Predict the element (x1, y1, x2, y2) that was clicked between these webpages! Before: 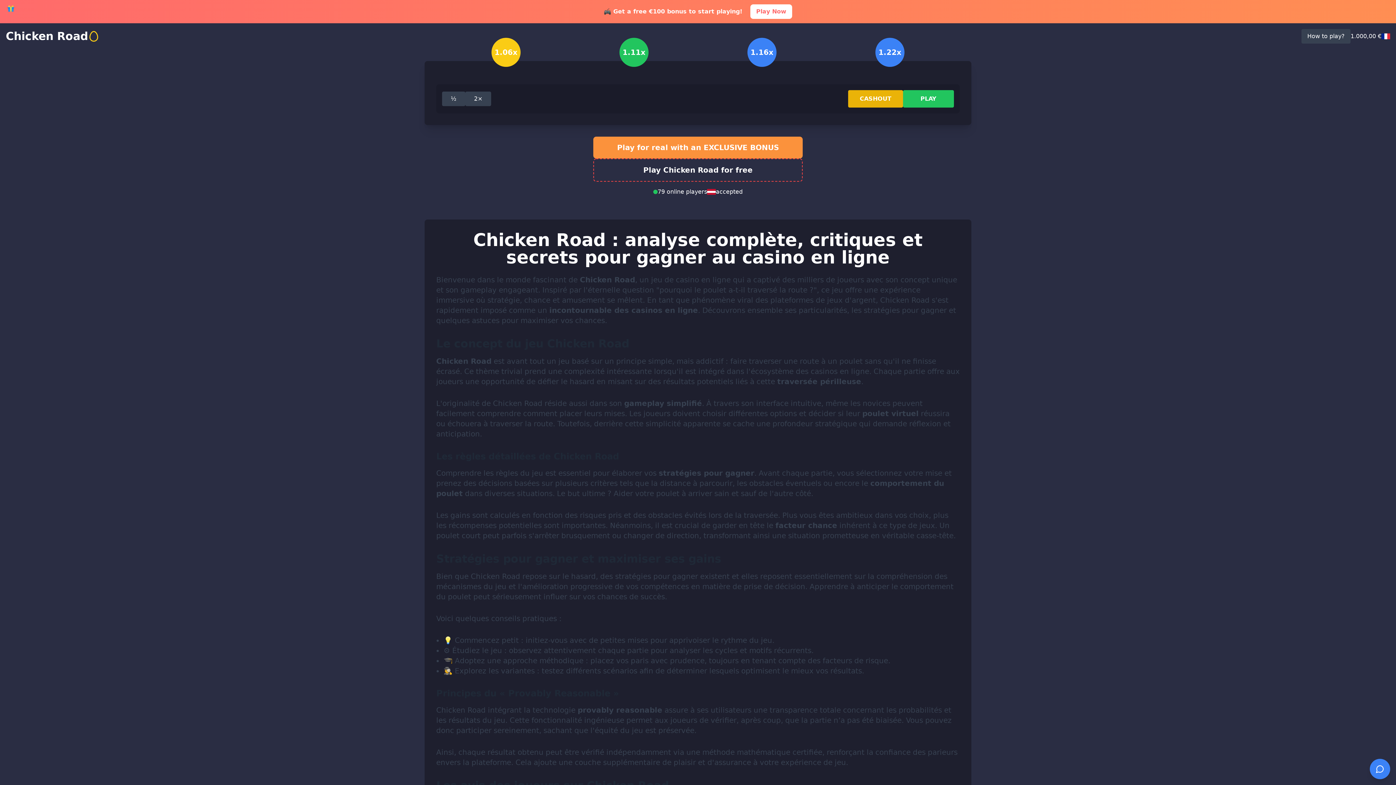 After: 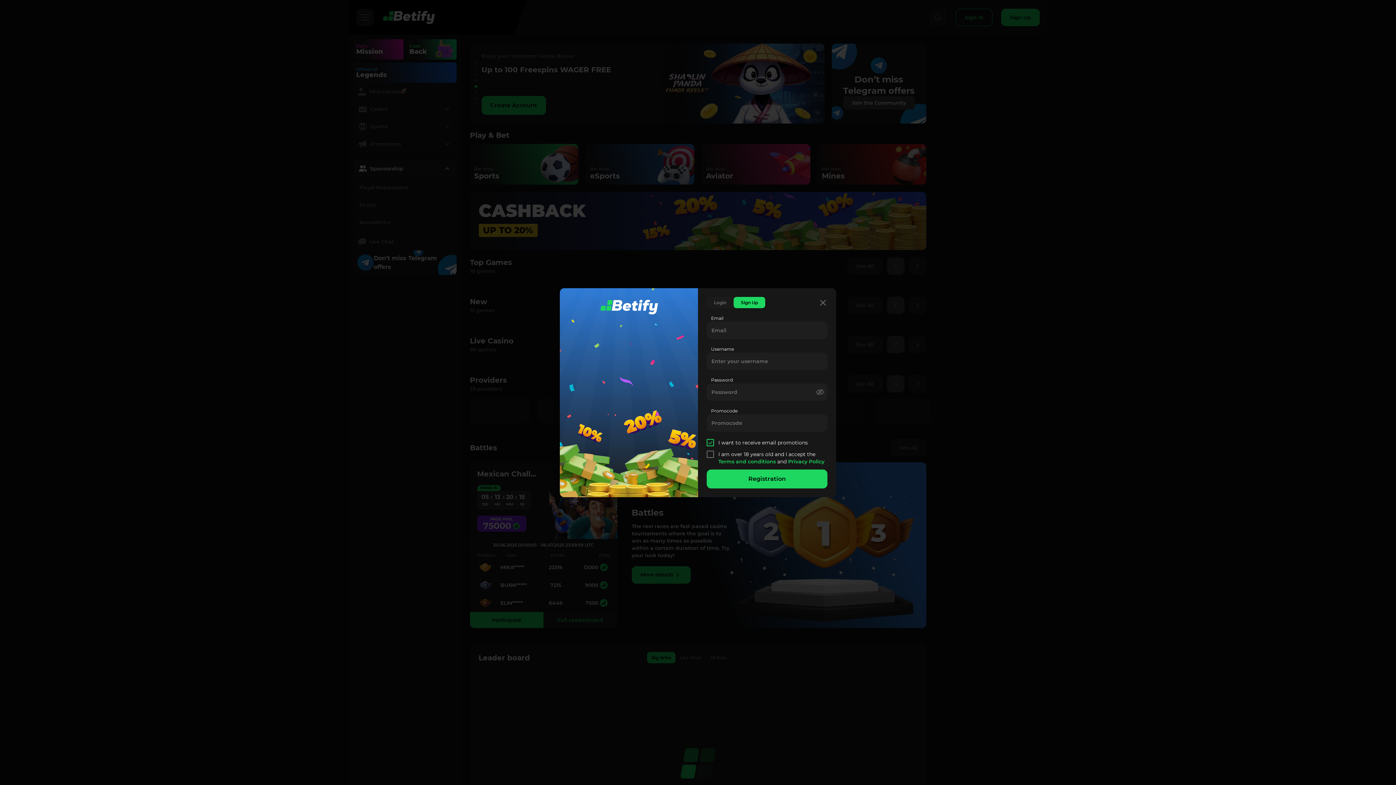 Action: label: Play Chicken Road for free bbox: (593, 158, 802, 181)